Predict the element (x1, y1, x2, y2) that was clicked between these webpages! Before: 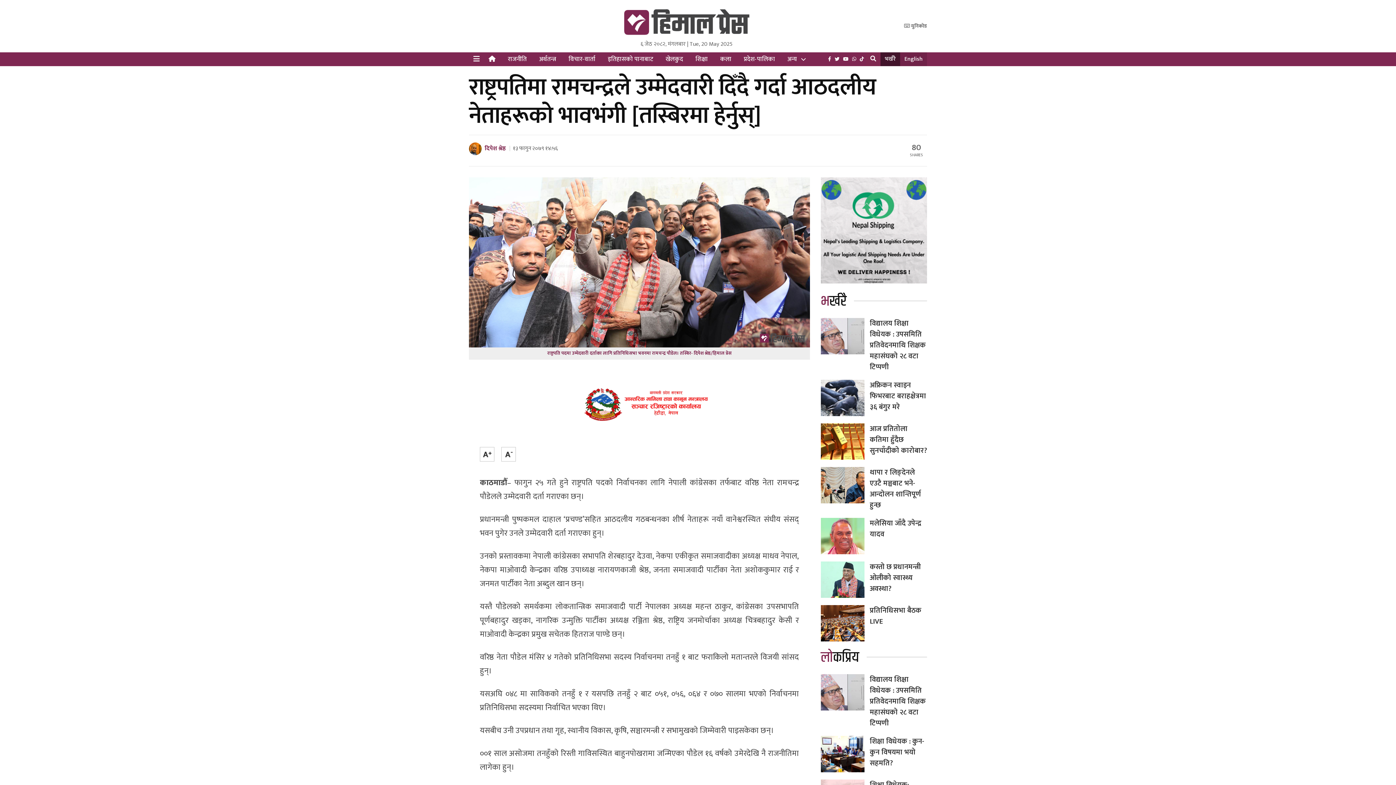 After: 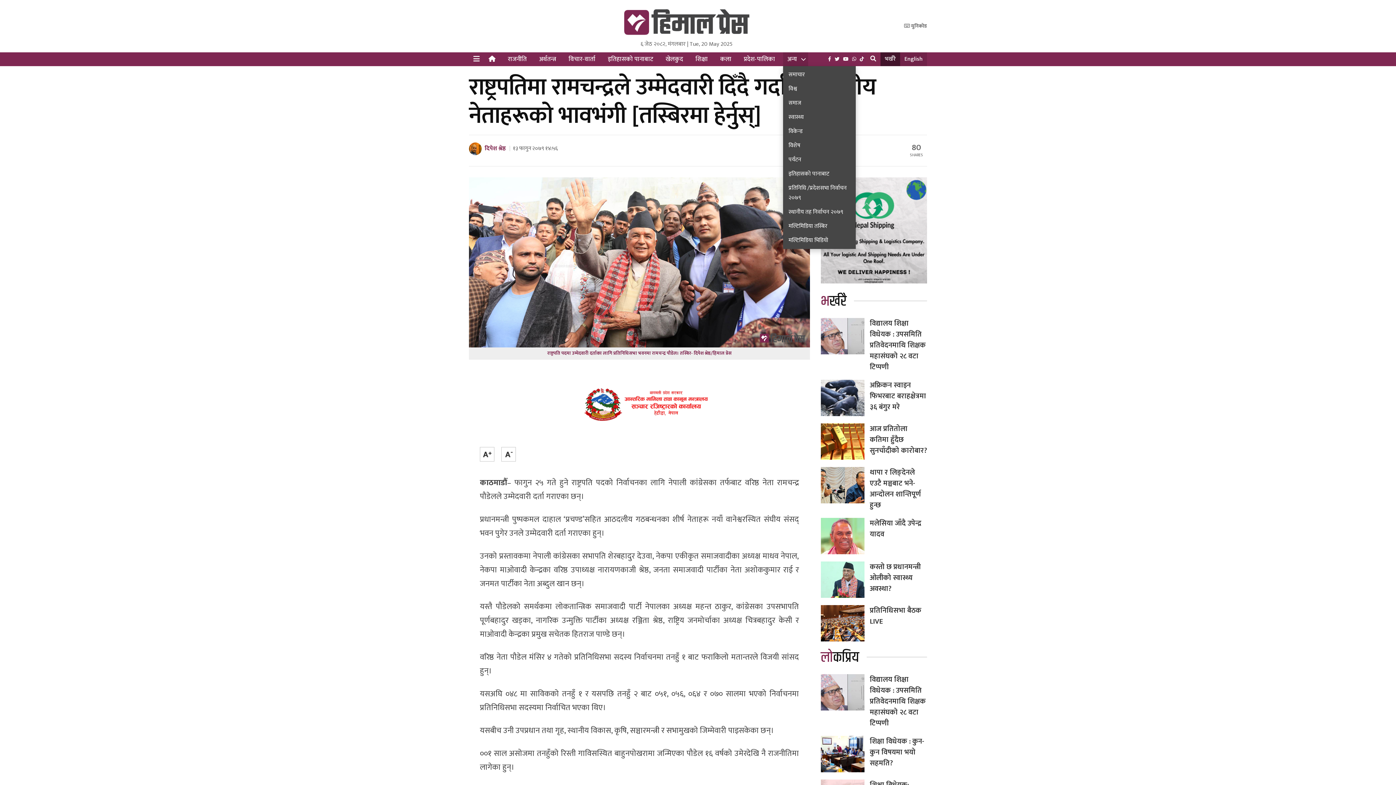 Action: bbox: (783, 52, 801, 66) label: अन्य